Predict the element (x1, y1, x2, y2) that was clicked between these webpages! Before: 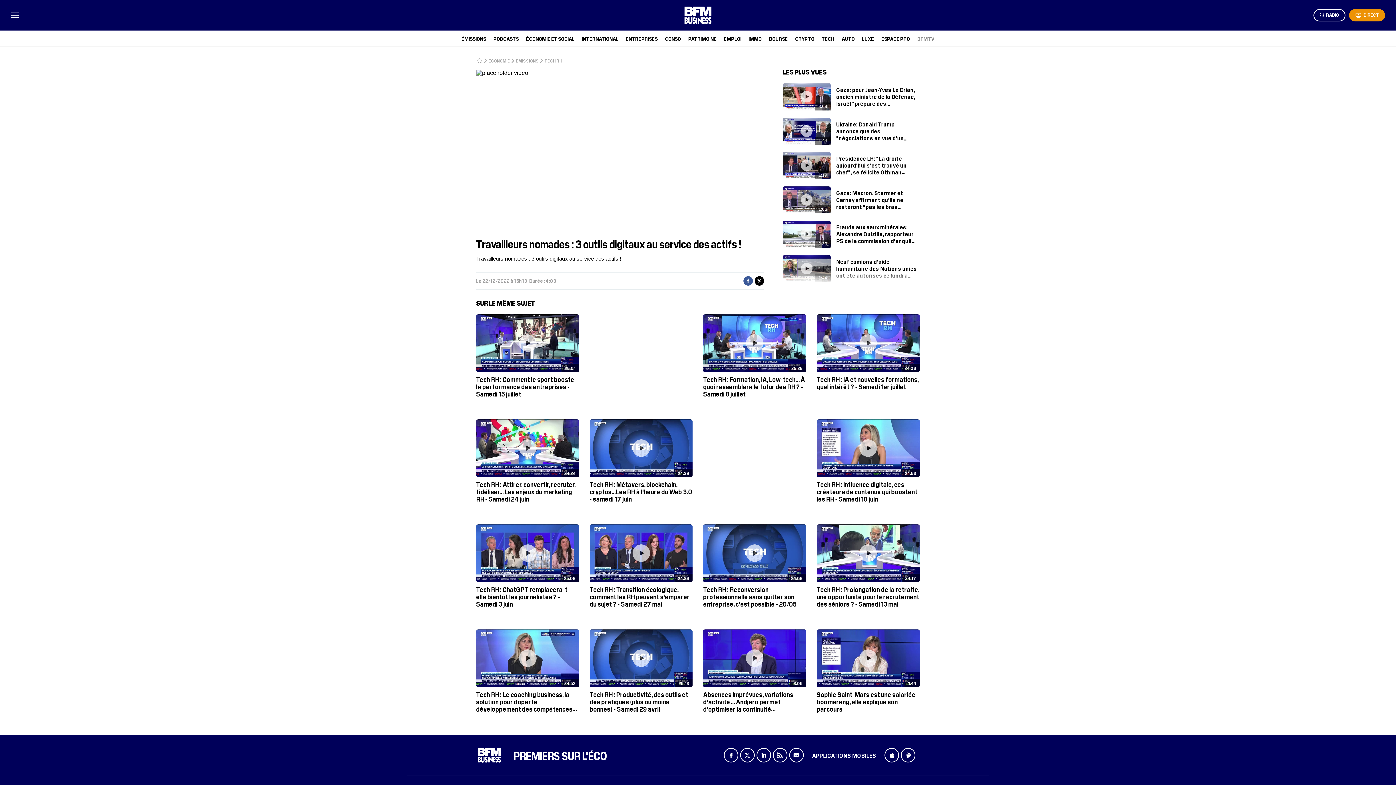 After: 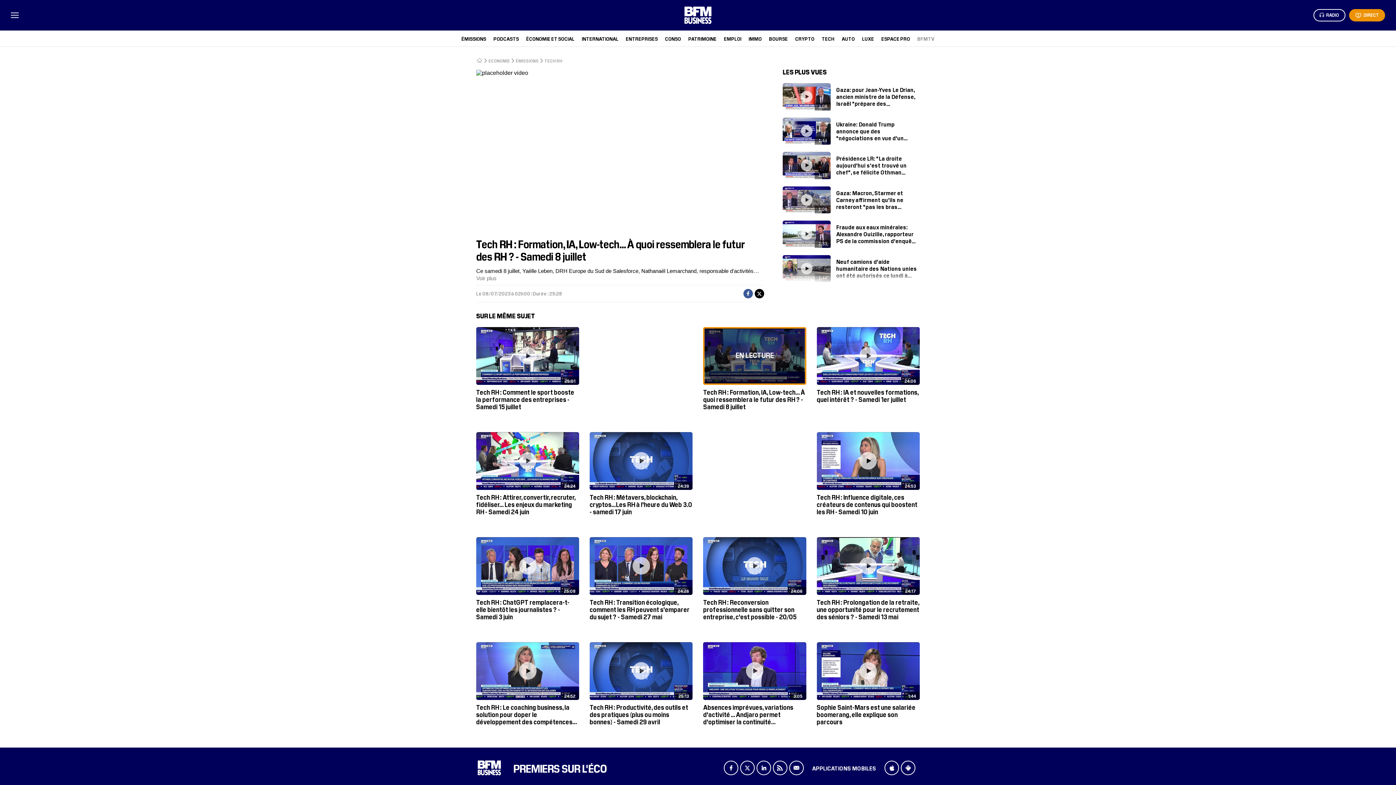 Action: label: 25:28
Tech RH : Formation, IA, Low-tech... À quoi ressemblera le futur des RH ? - Samedi 8 juillet bbox: (703, 314, 806, 399)